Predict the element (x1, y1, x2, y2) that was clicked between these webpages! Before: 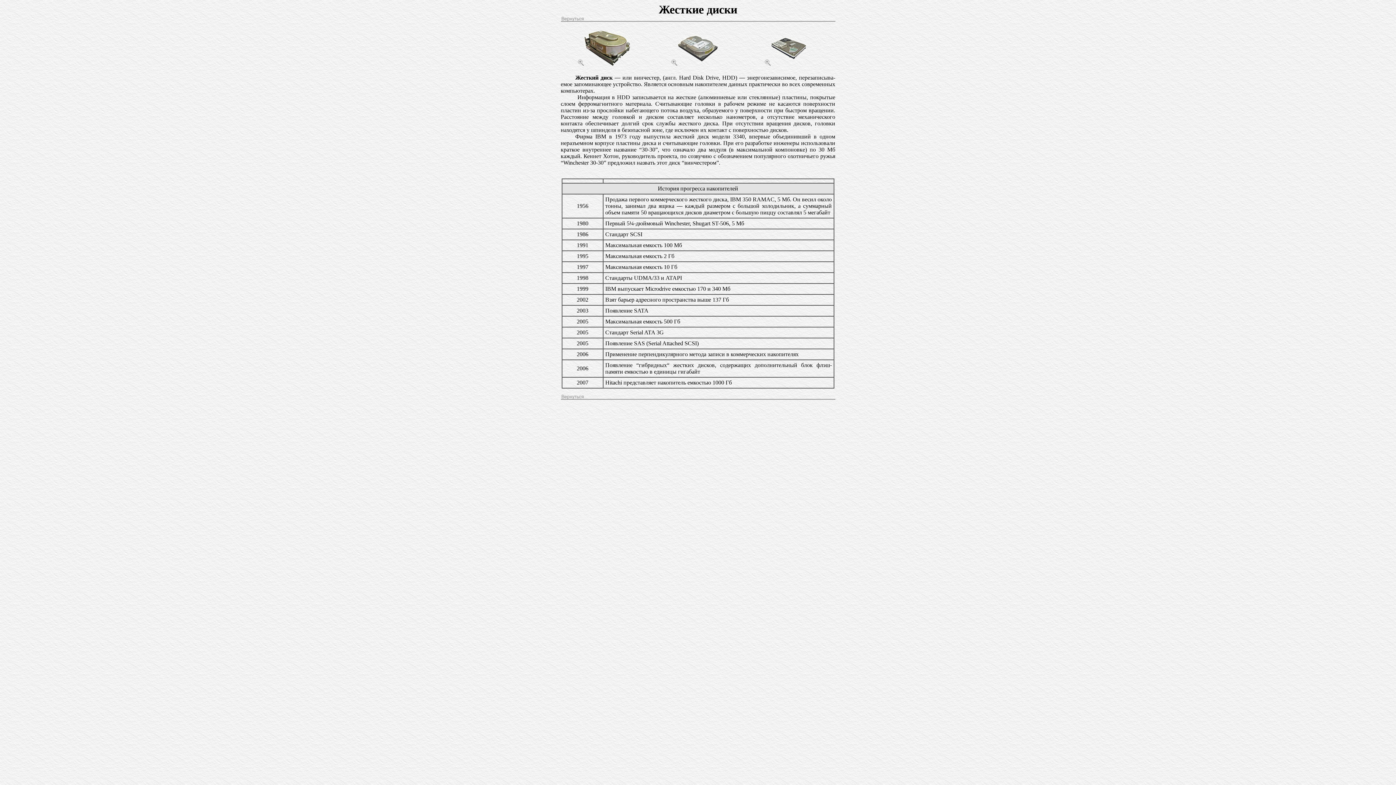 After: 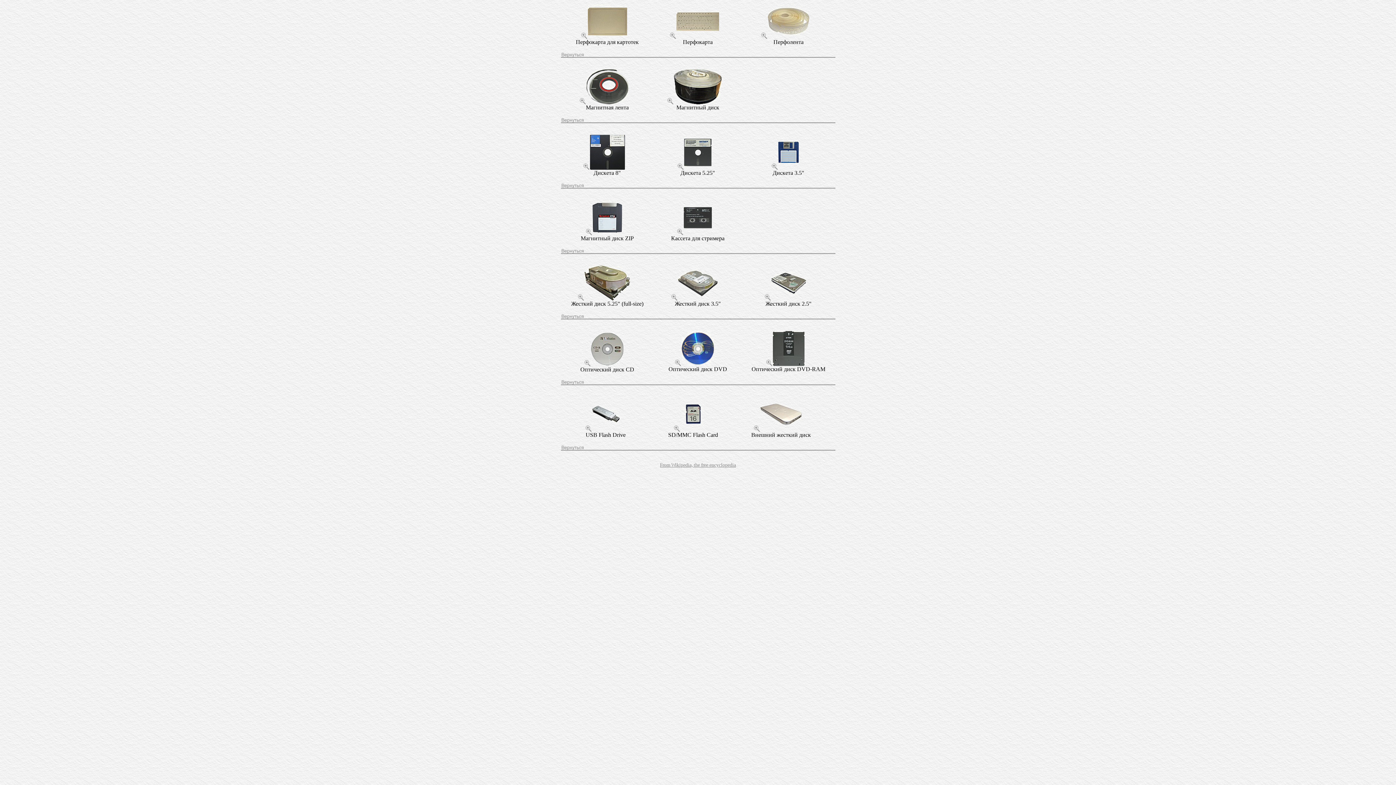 Action: bbox: (560, 11, 835, 24)